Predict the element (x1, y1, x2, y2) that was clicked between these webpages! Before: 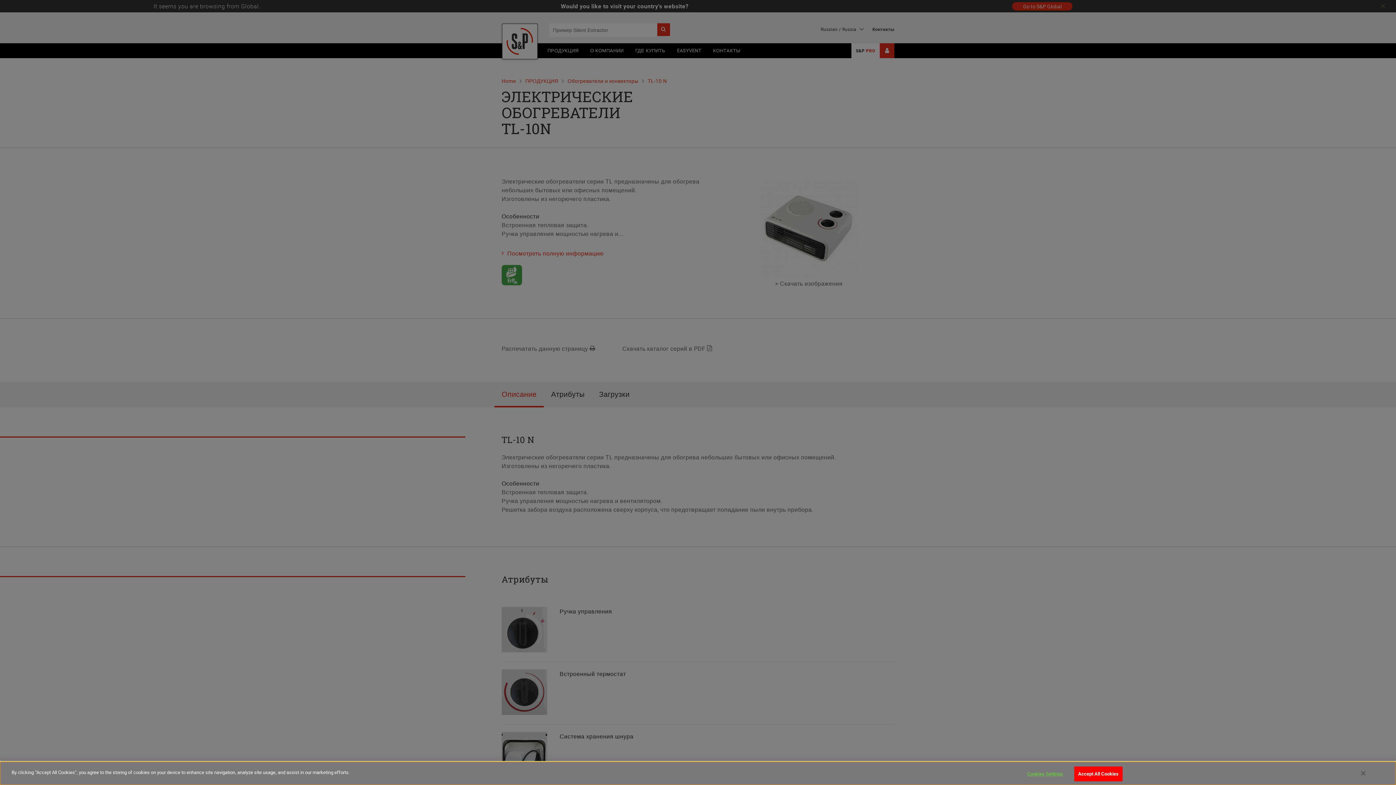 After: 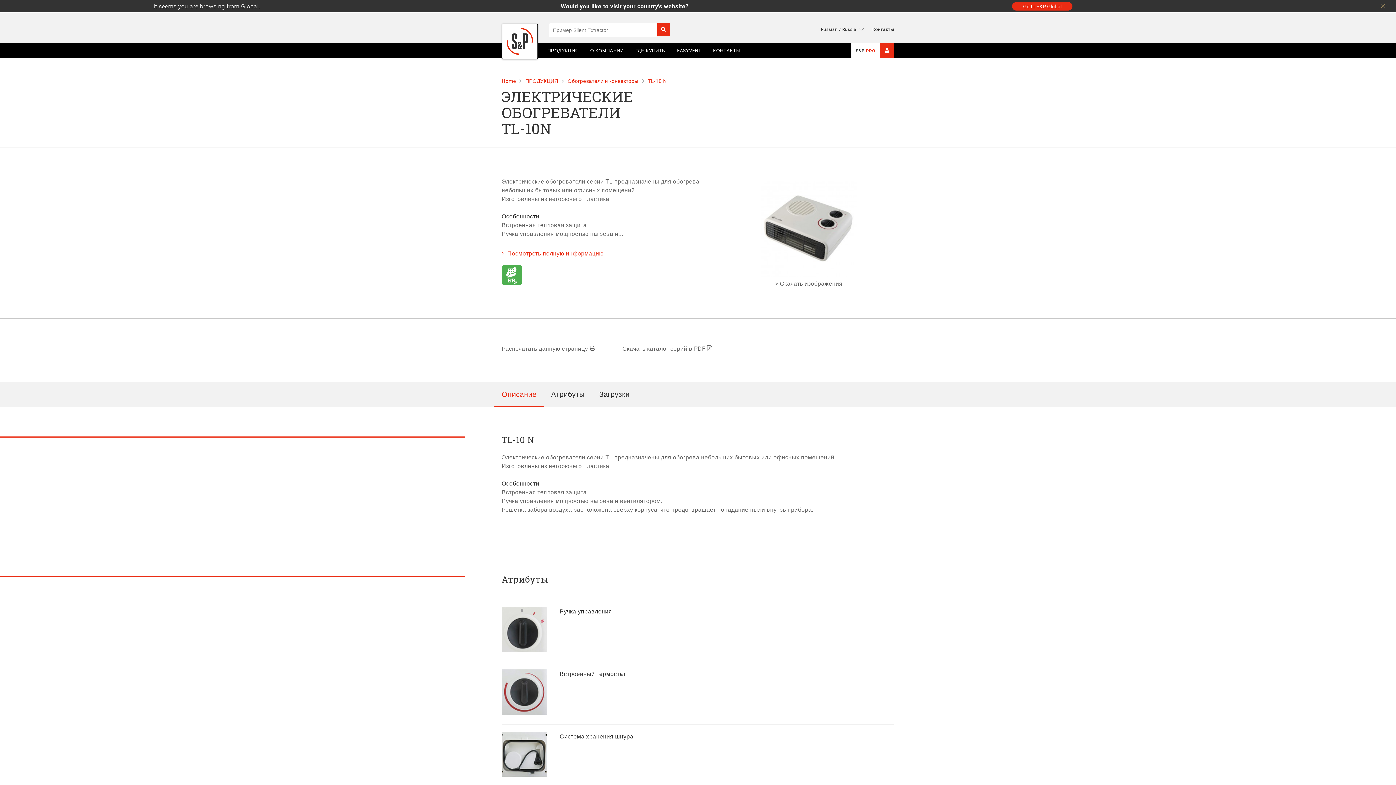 Action: label: Accept All Cookies bbox: (1074, 766, 1122, 781)